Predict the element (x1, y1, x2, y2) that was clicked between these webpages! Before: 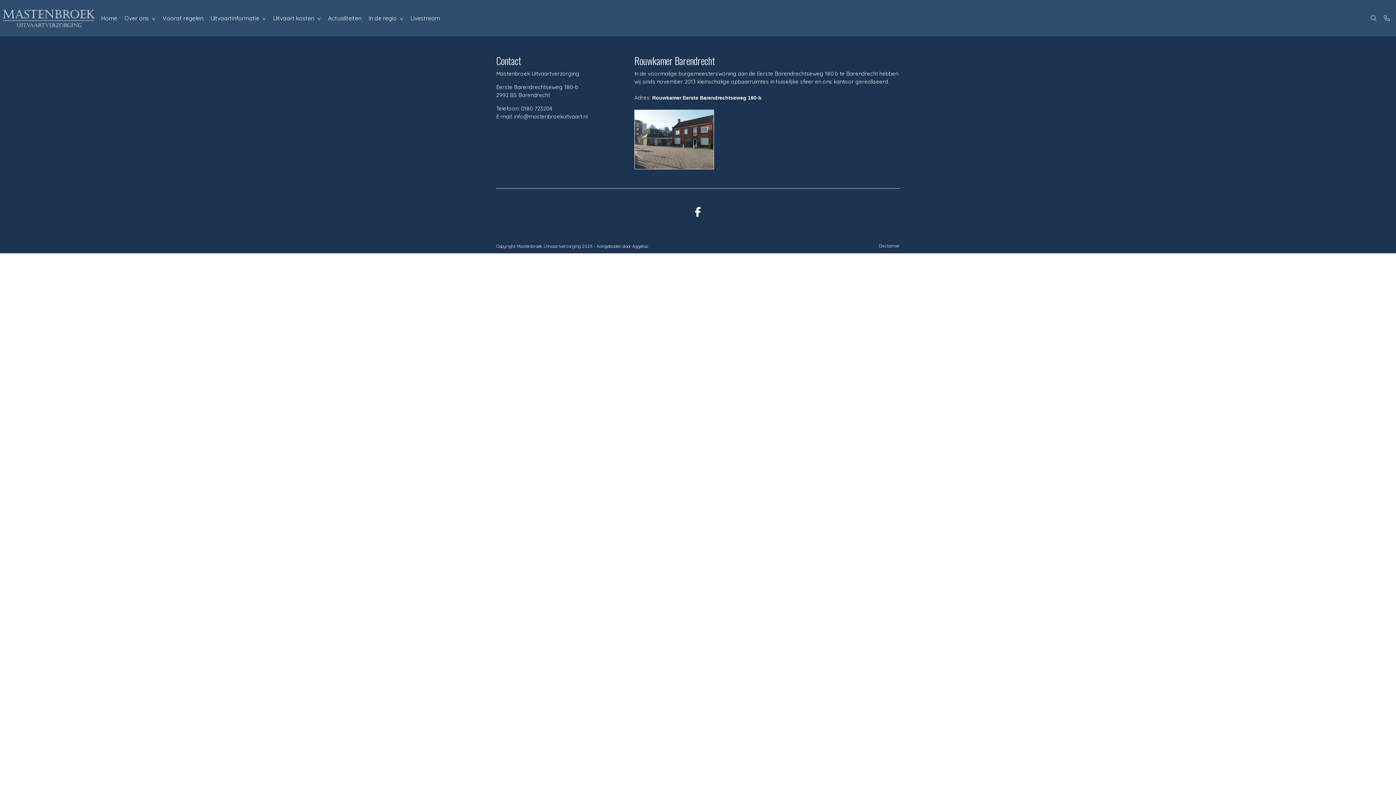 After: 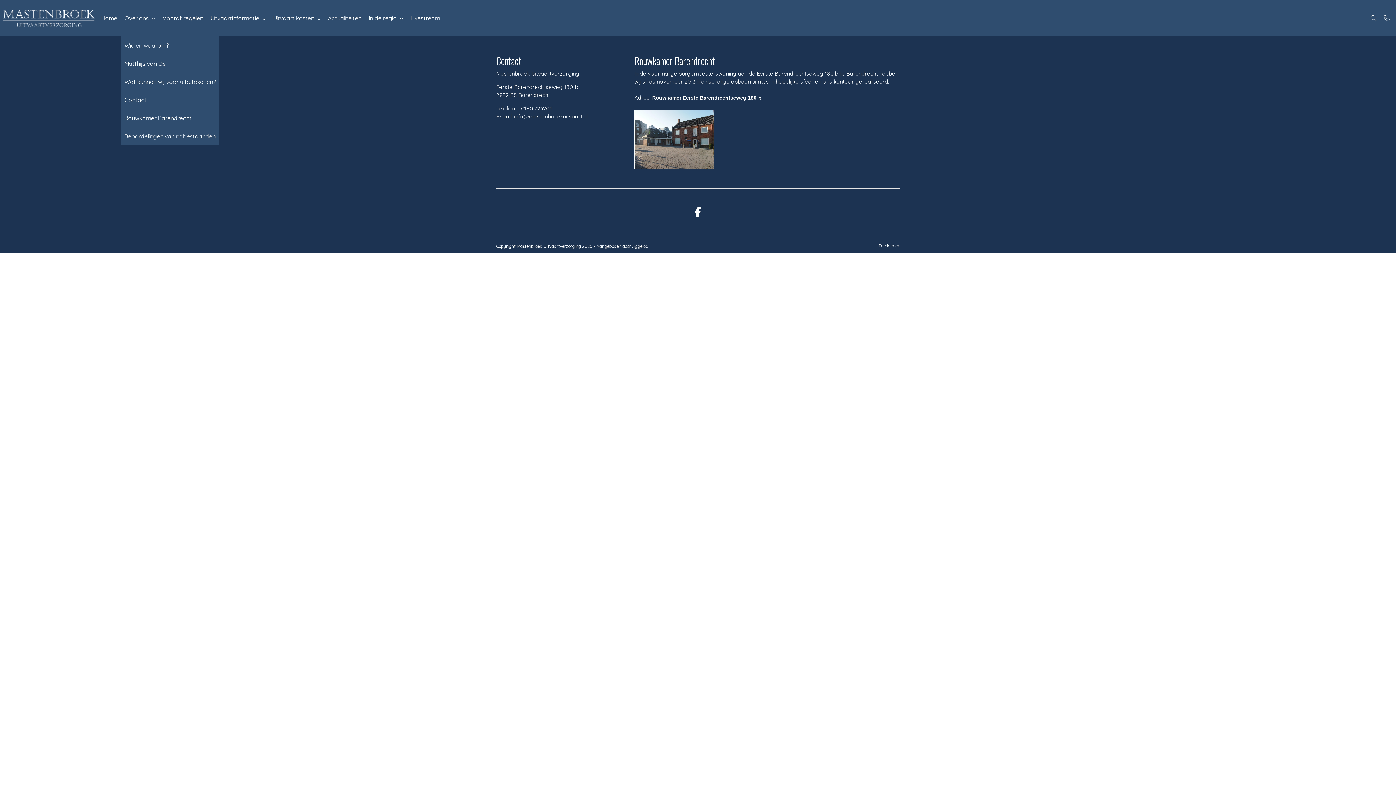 Action: label: Over ons bbox: (120, 0, 158, 36)